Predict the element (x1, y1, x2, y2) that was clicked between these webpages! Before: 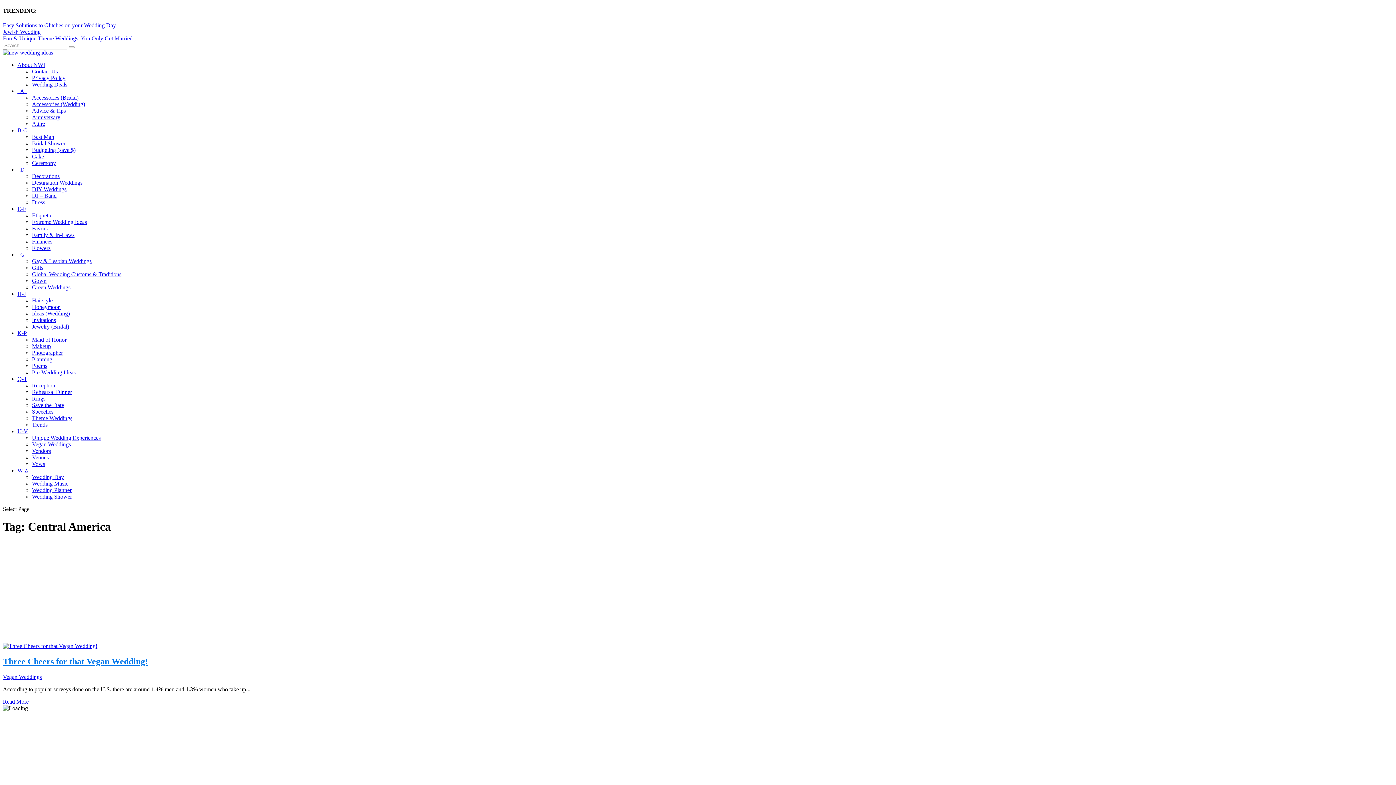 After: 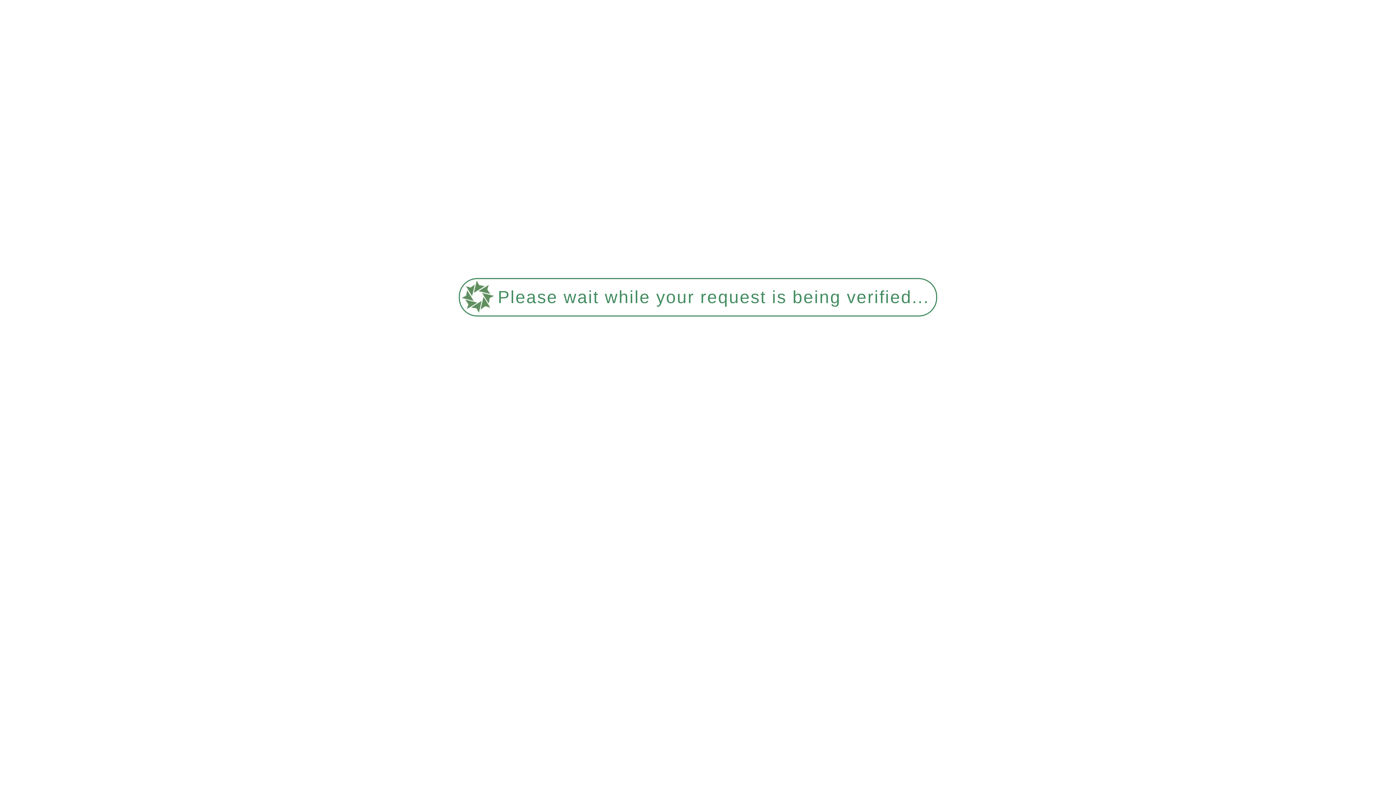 Action: label: DJ – Band bbox: (32, 192, 56, 198)